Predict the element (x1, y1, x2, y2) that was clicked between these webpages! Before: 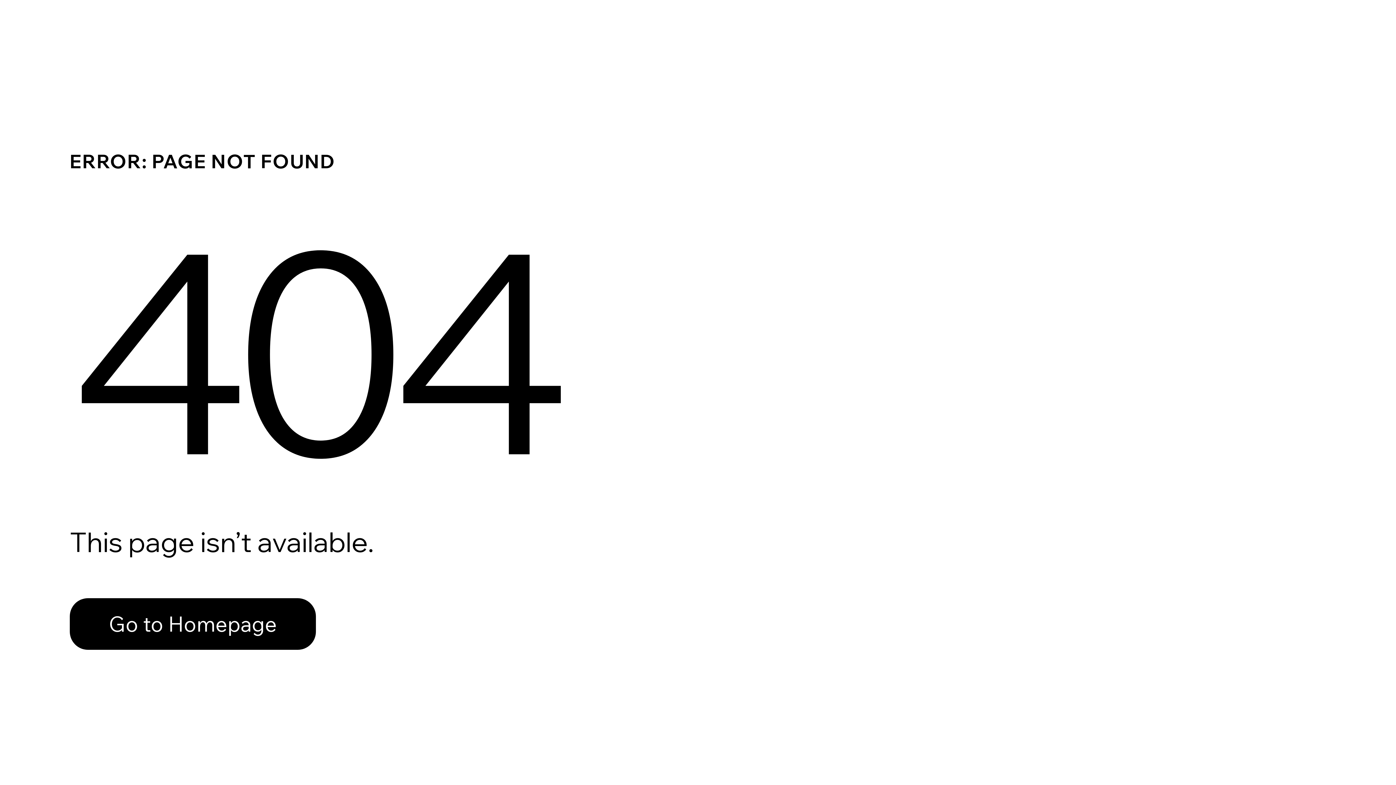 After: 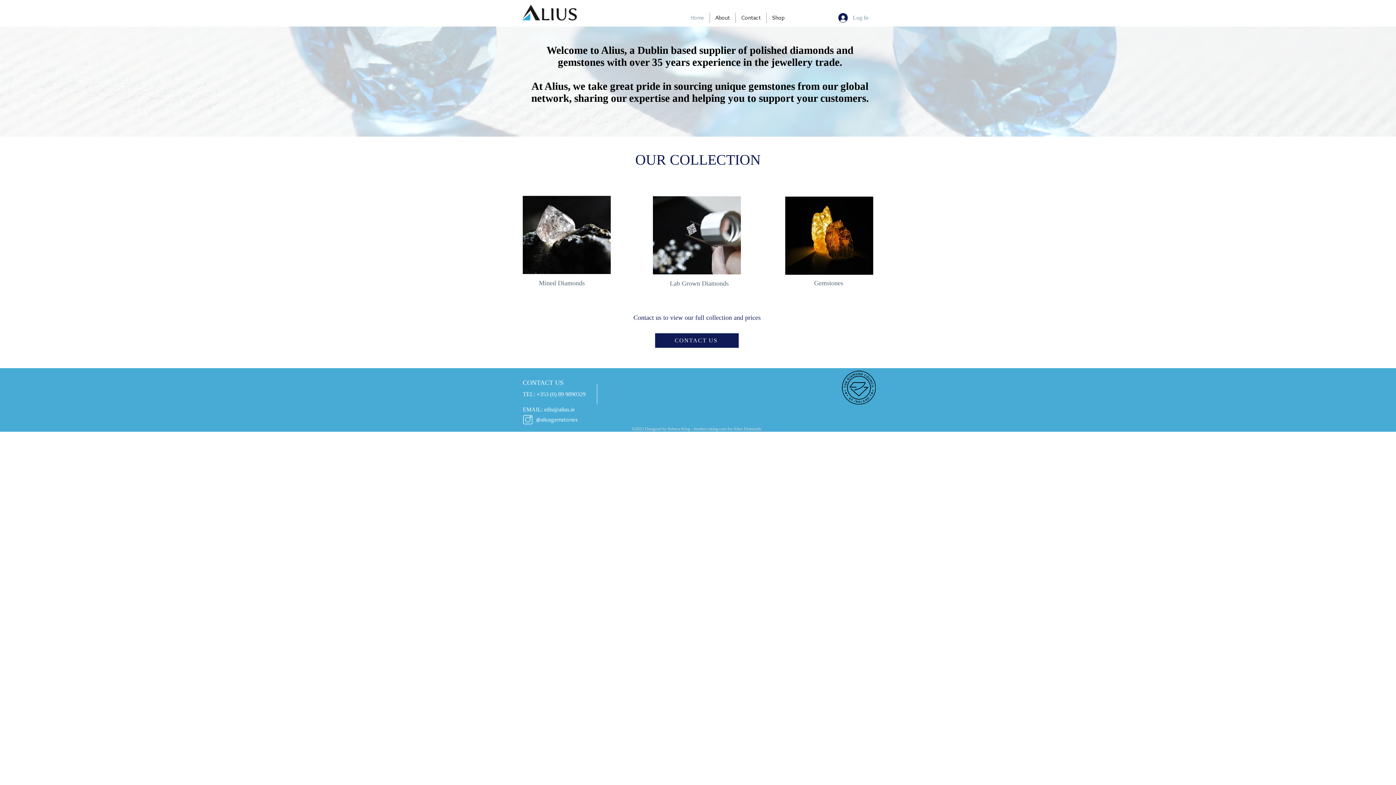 Action: bbox: (69, 582, 768, 659) label: Go to Homepage